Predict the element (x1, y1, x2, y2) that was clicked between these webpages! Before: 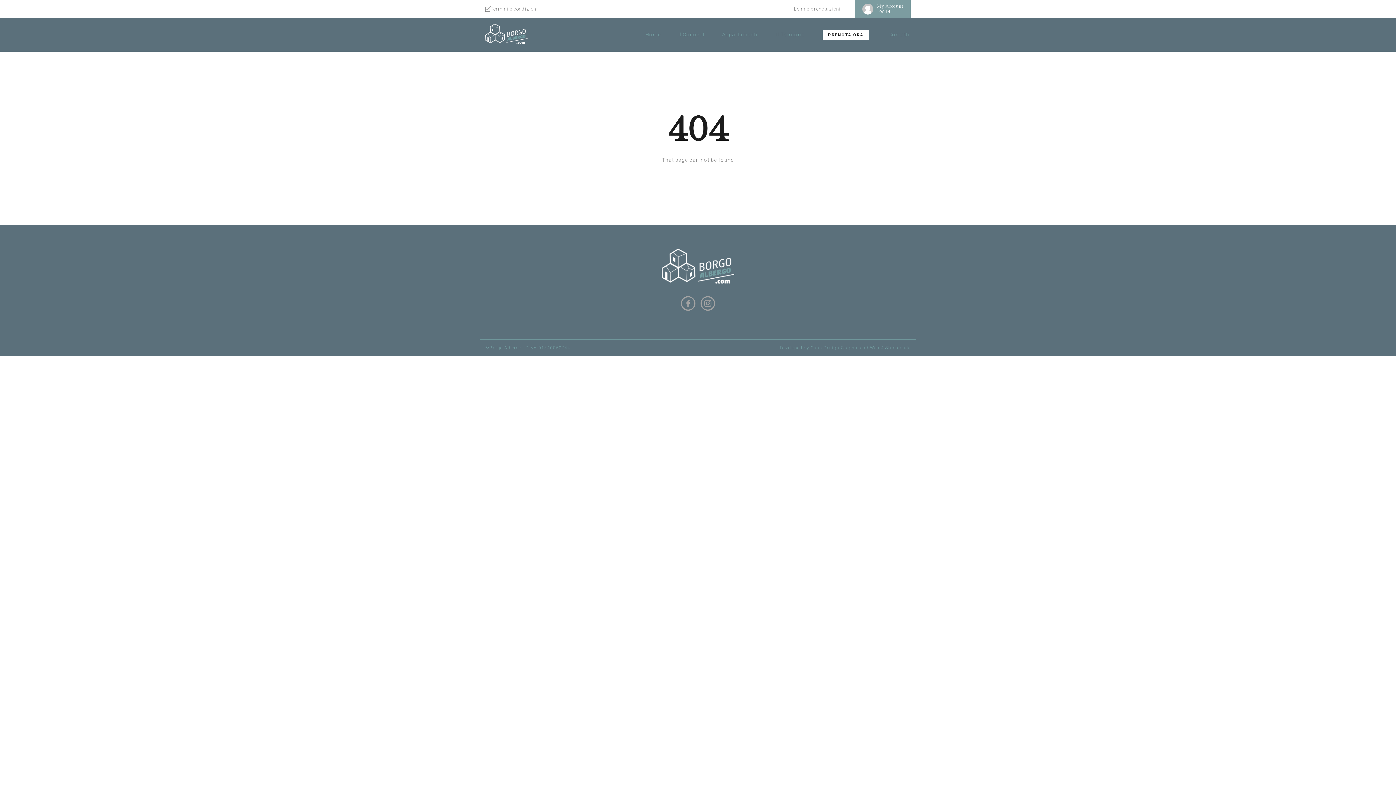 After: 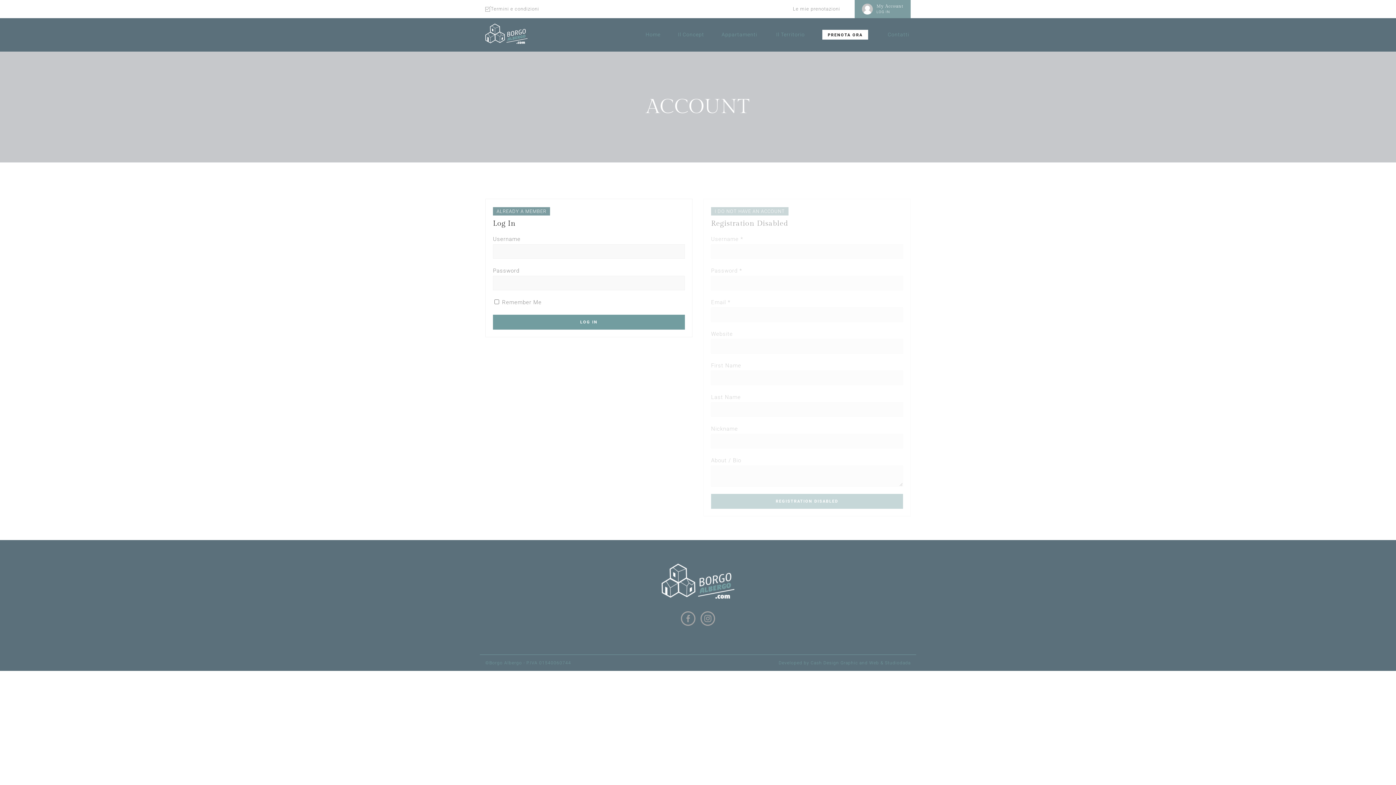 Action: bbox: (862, 3, 877, 14)